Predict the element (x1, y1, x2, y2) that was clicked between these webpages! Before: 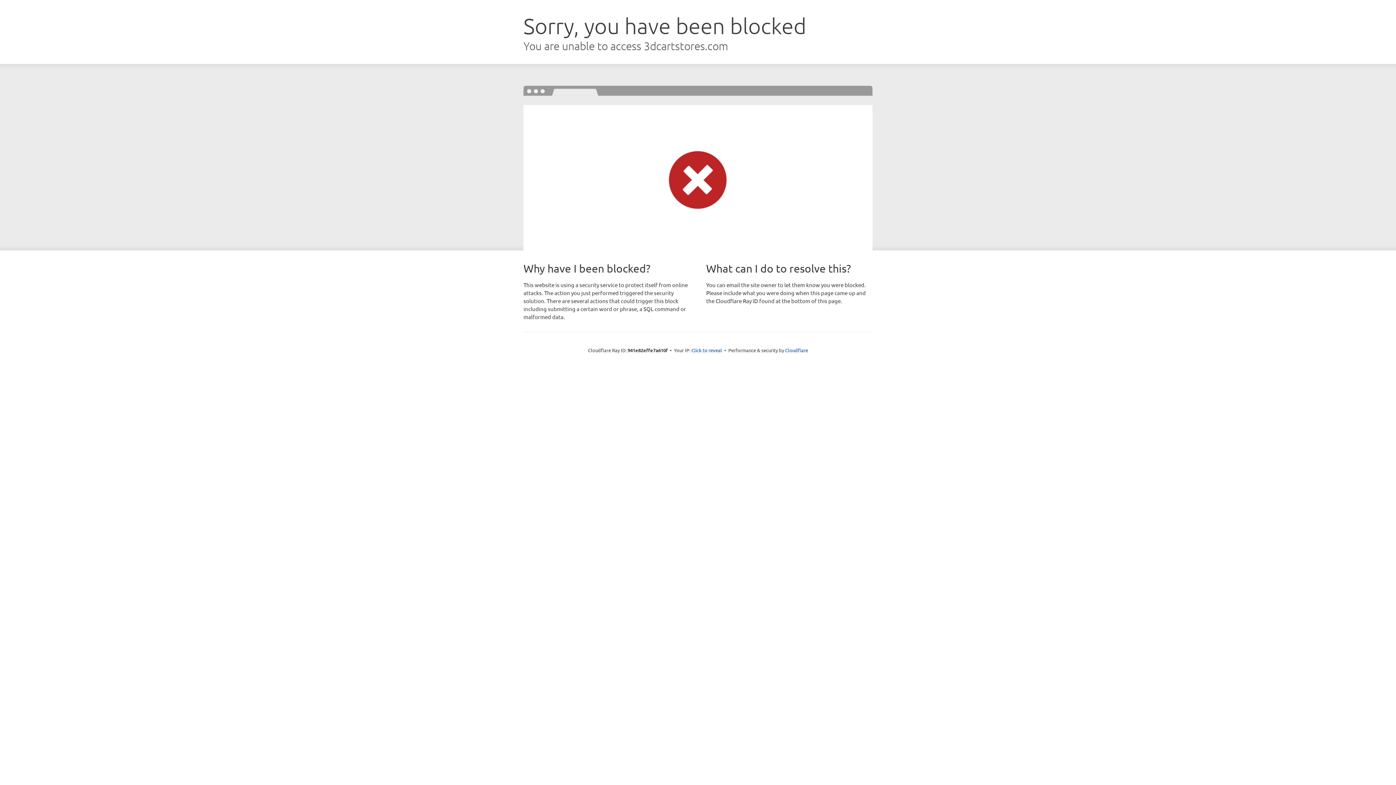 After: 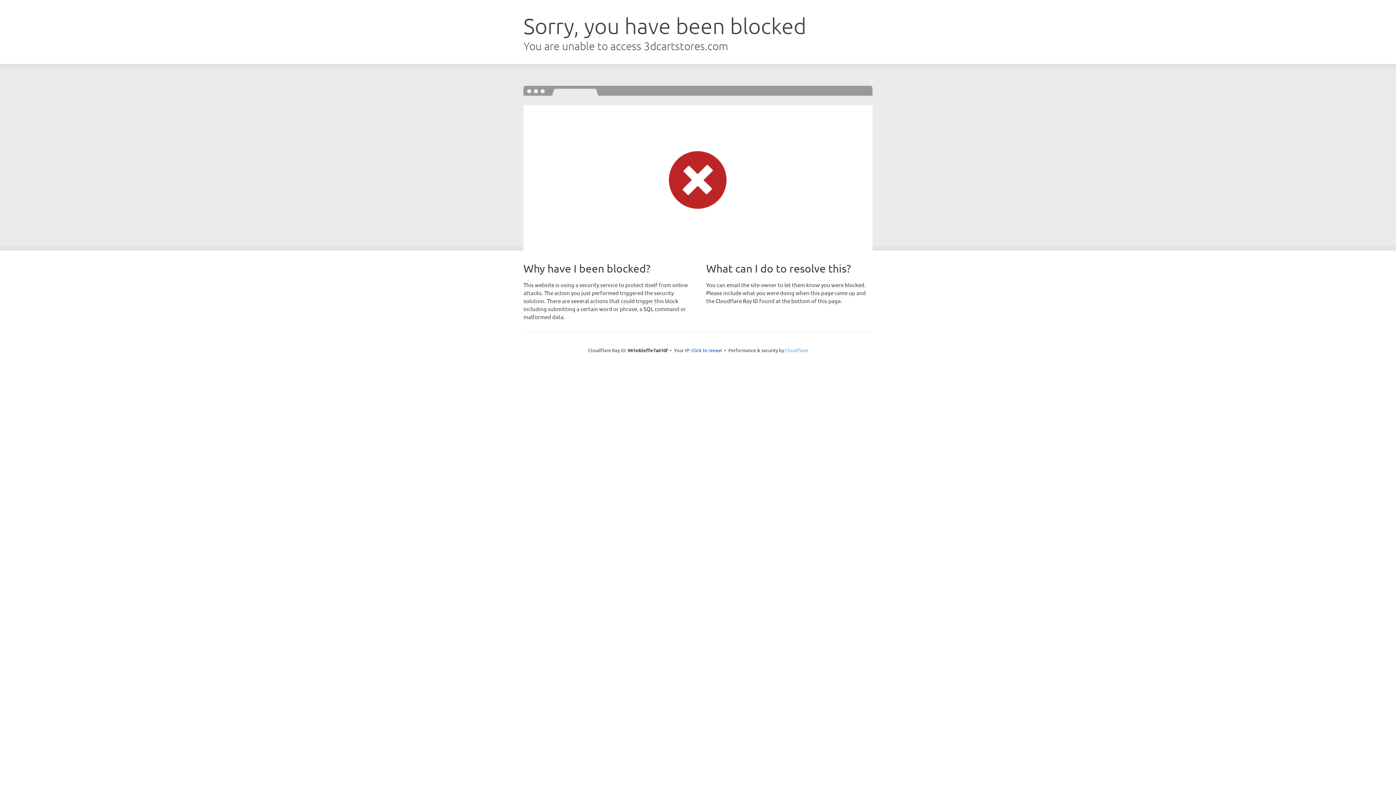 Action: bbox: (785, 347, 808, 353) label: Cloudflare